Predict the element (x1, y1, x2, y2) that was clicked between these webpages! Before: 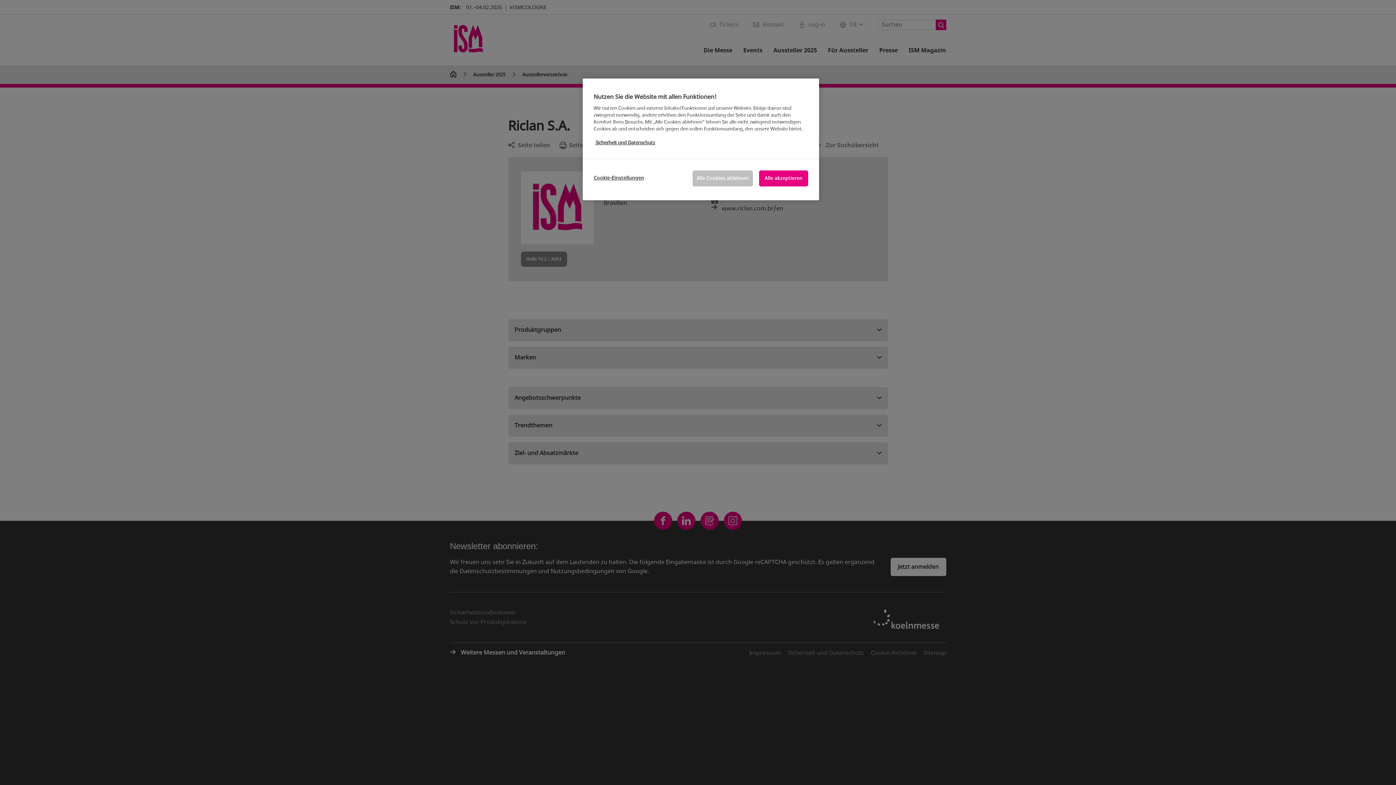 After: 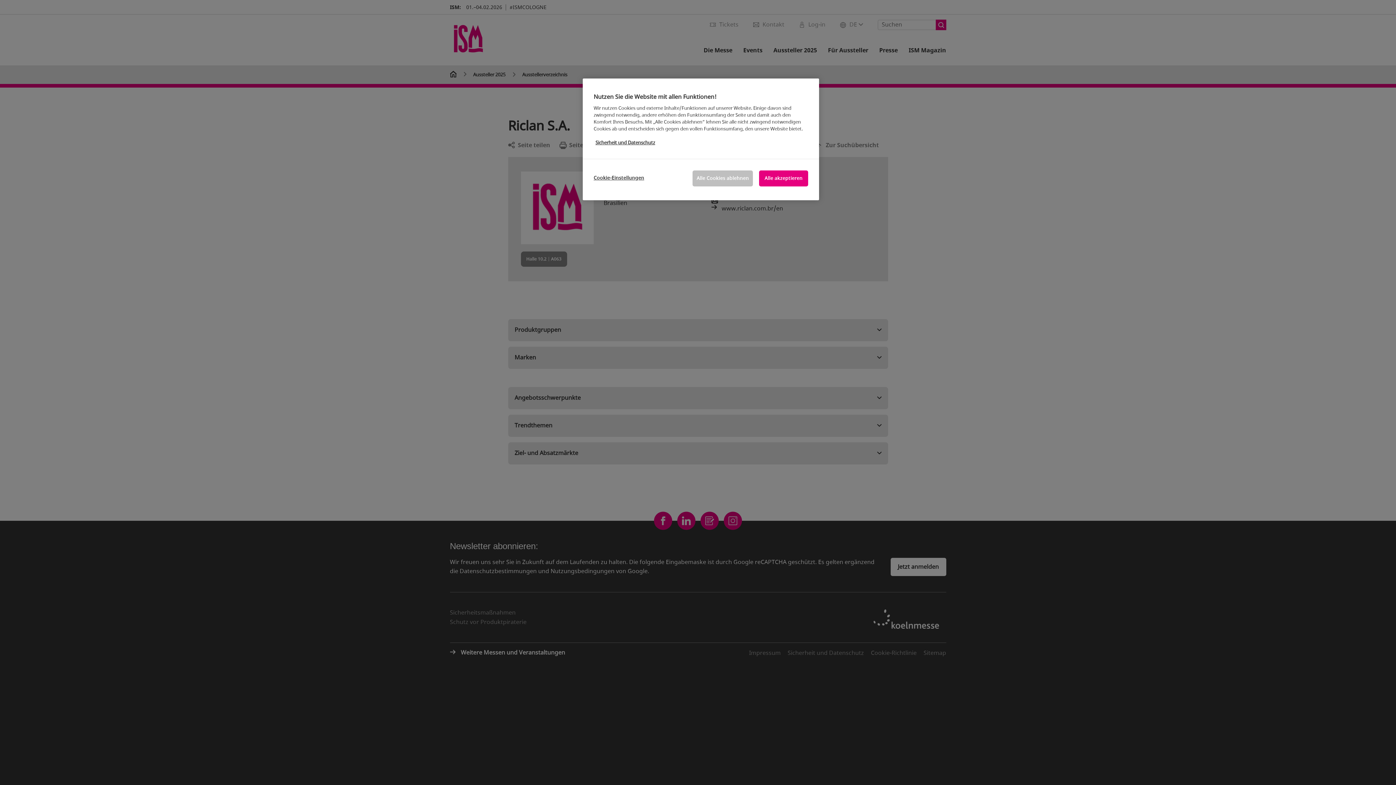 Action: label: Weitere Informationen zum Datenschutz, wird in neuer registerkarte geöffnet bbox: (595, 139, 655, 146)